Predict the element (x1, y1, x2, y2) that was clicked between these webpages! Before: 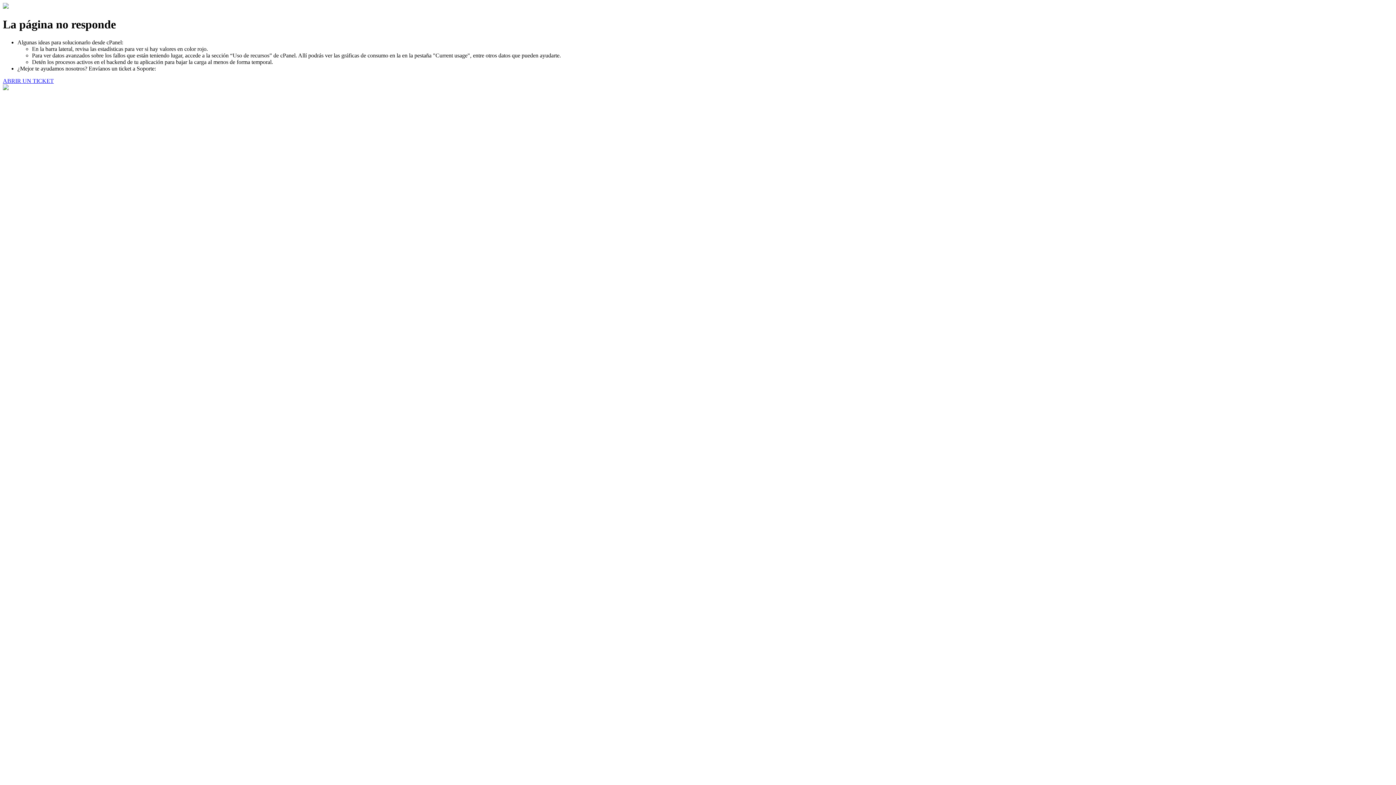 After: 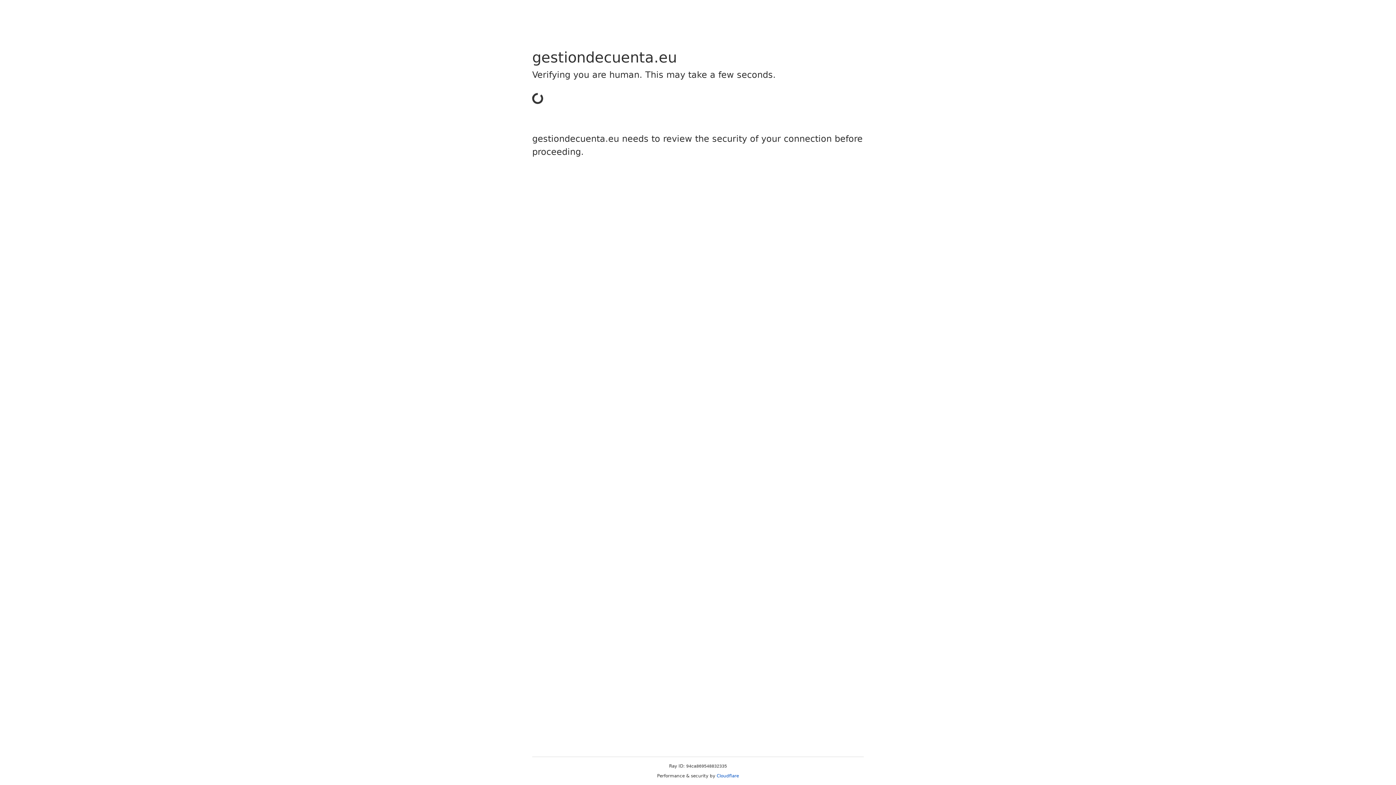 Action: bbox: (2, 77, 53, 83) label: ABRIR UN TICKET